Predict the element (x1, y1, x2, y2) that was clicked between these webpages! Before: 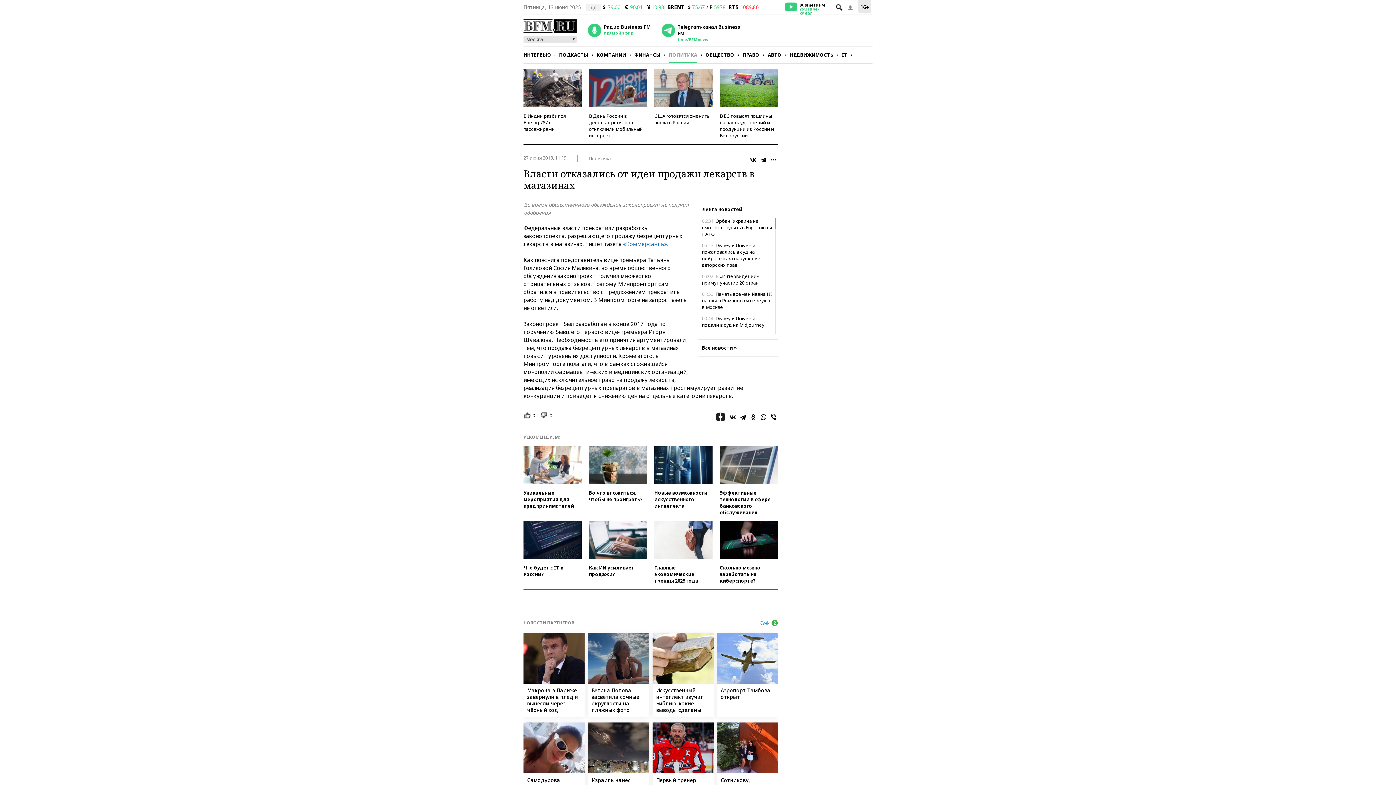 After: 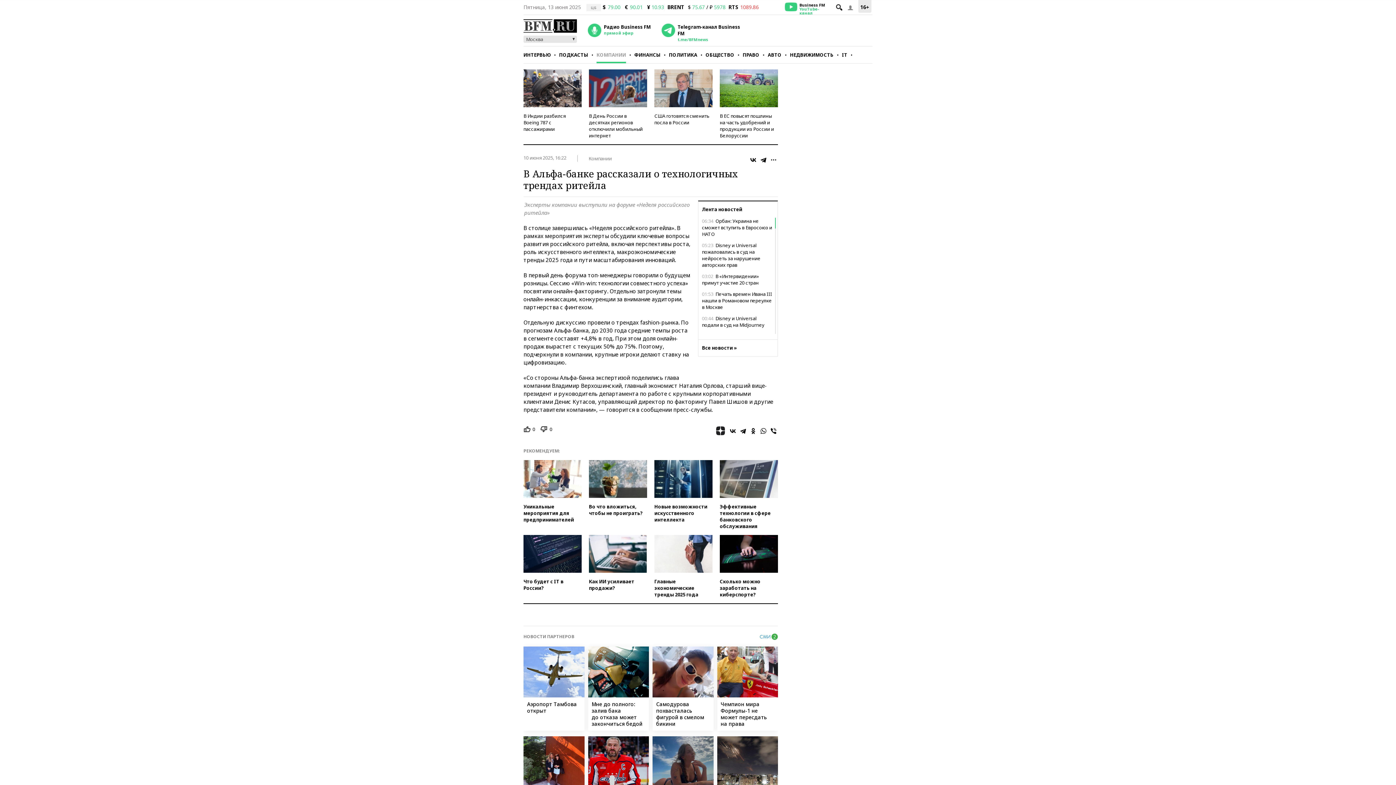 Action: label: Главные экономические тренды 2025 года bbox: (654, 521, 712, 584)